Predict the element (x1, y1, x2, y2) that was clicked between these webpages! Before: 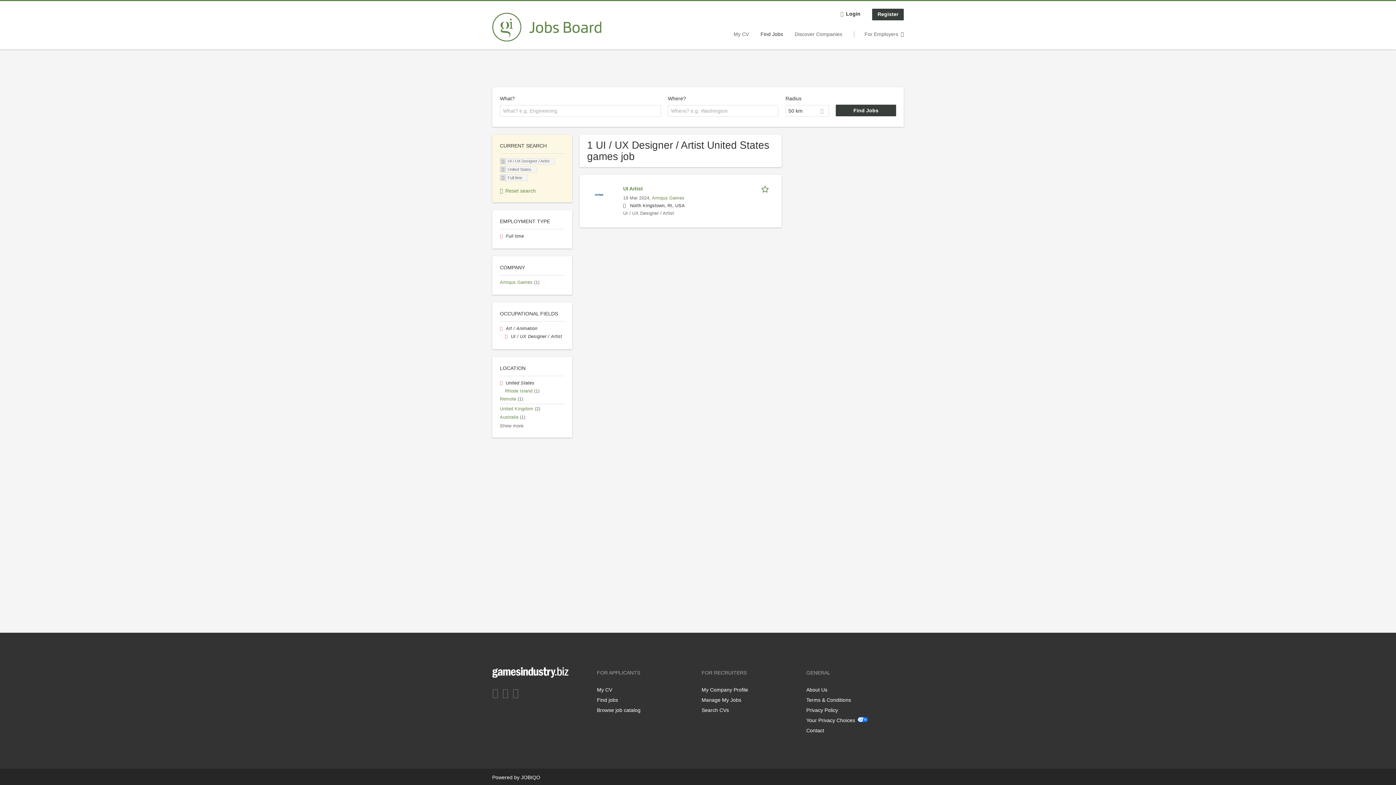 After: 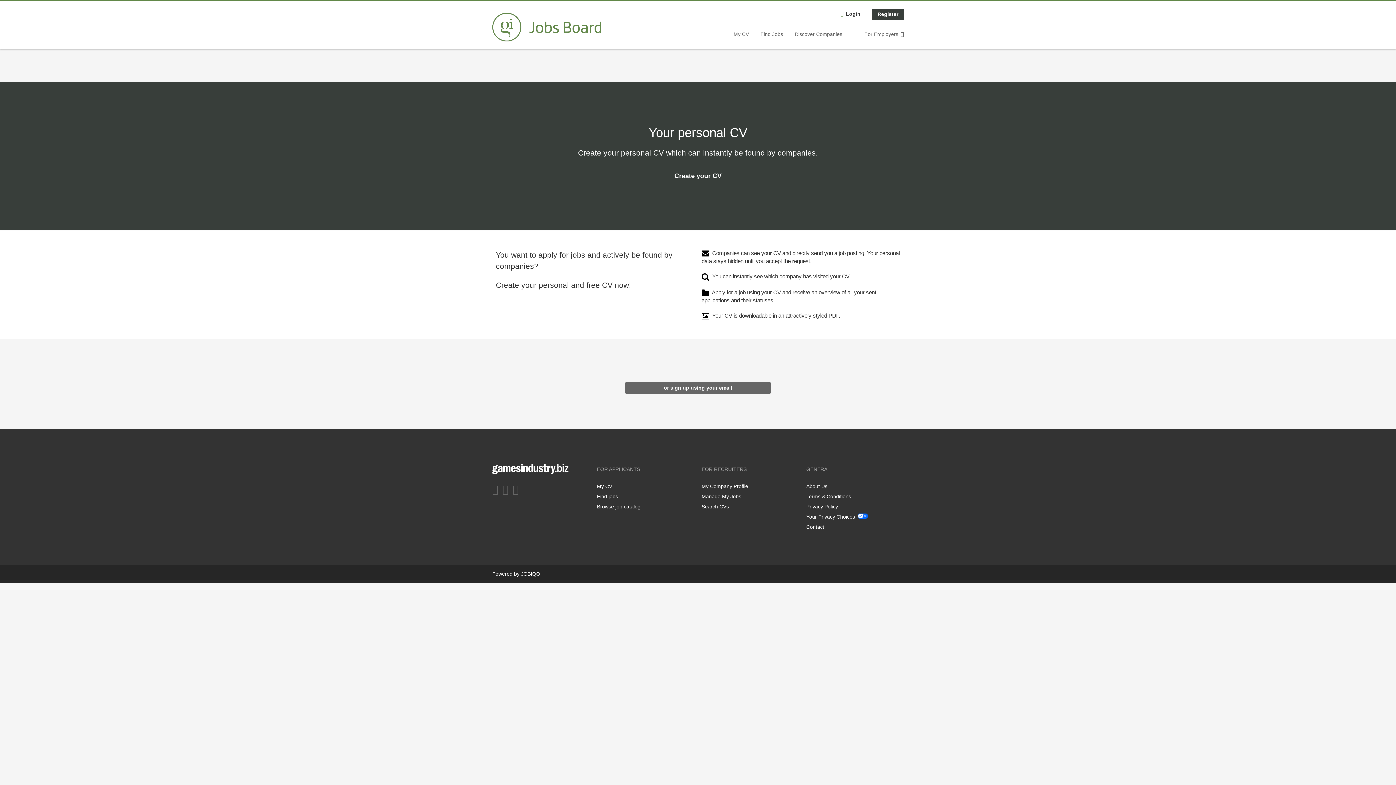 Action: label: My CV bbox: (597, 687, 612, 693)